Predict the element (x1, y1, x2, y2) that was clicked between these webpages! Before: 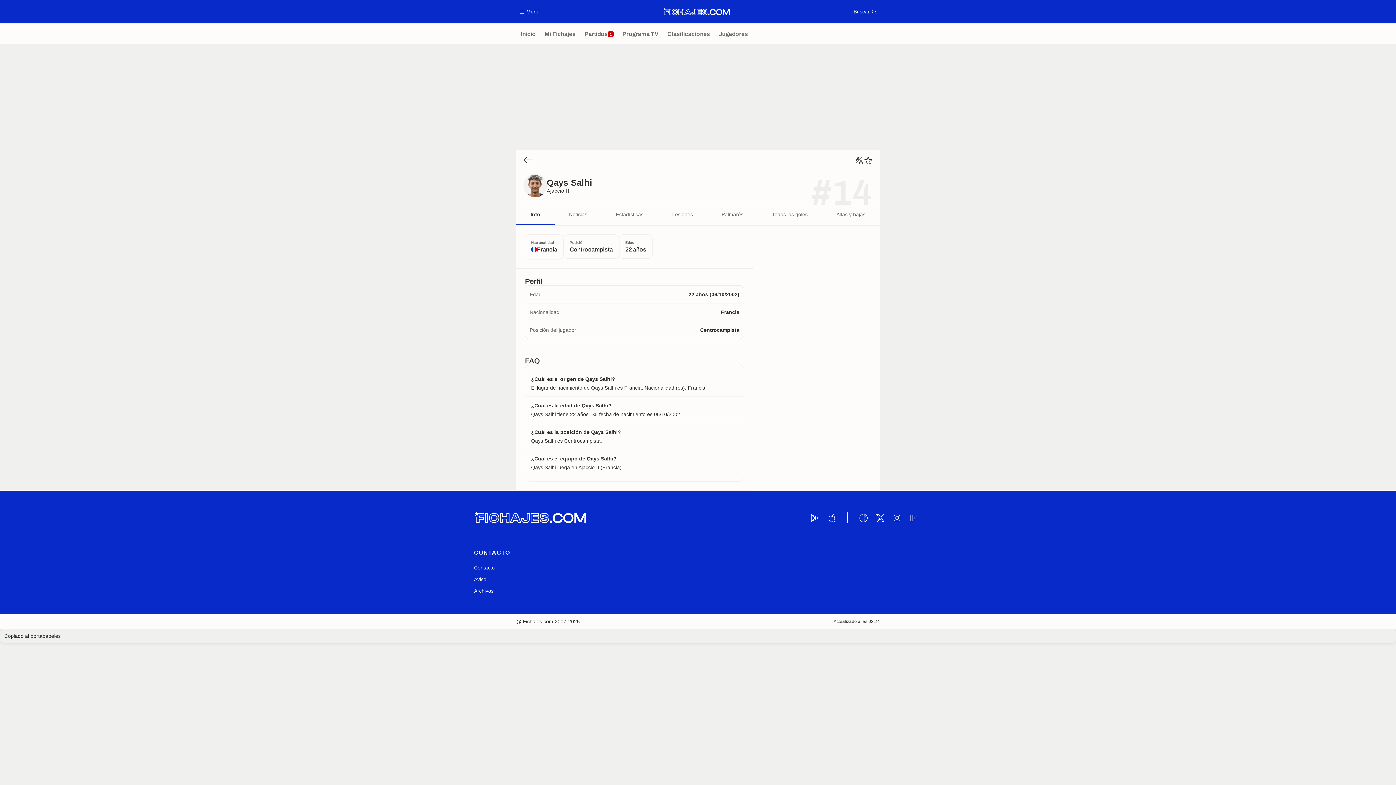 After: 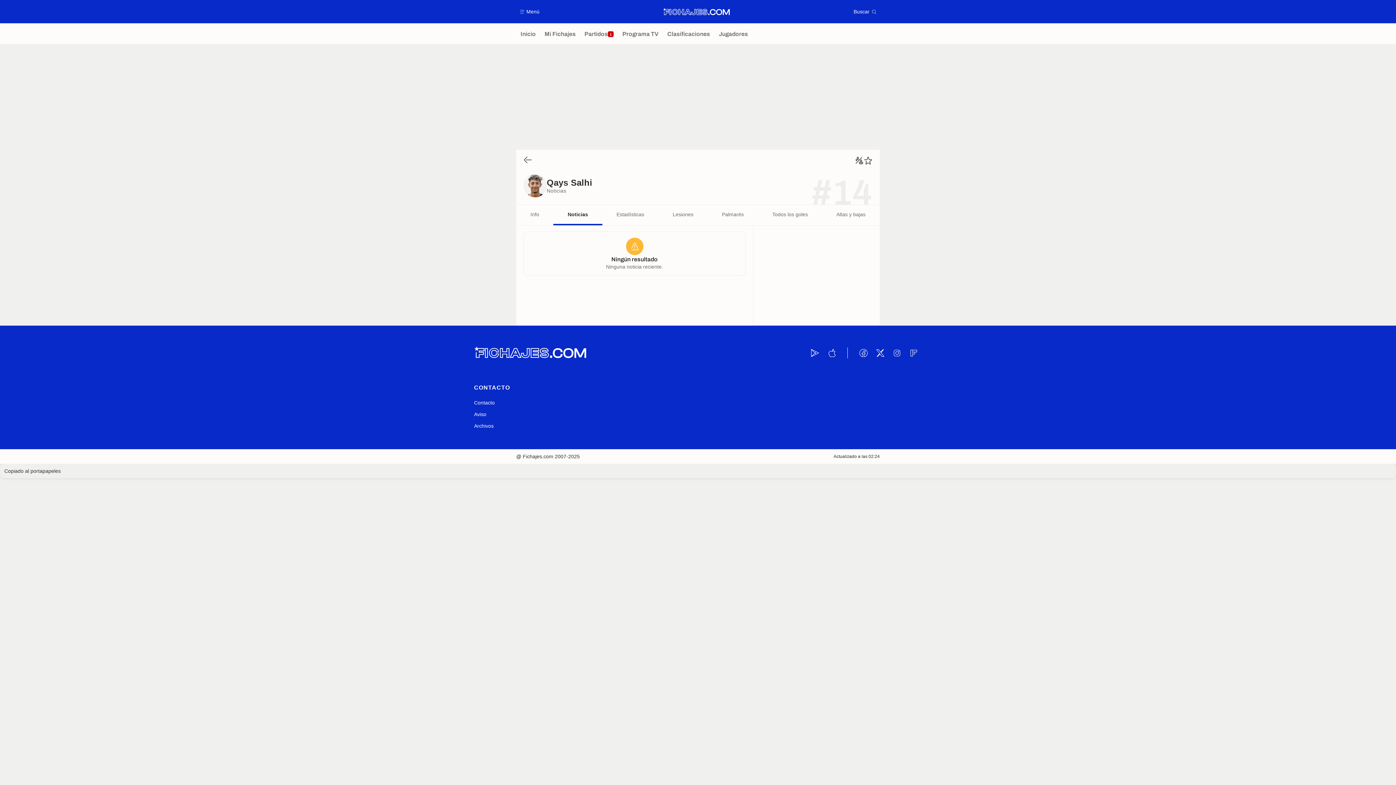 Action: label: Noticias bbox: (554, 205, 601, 225)